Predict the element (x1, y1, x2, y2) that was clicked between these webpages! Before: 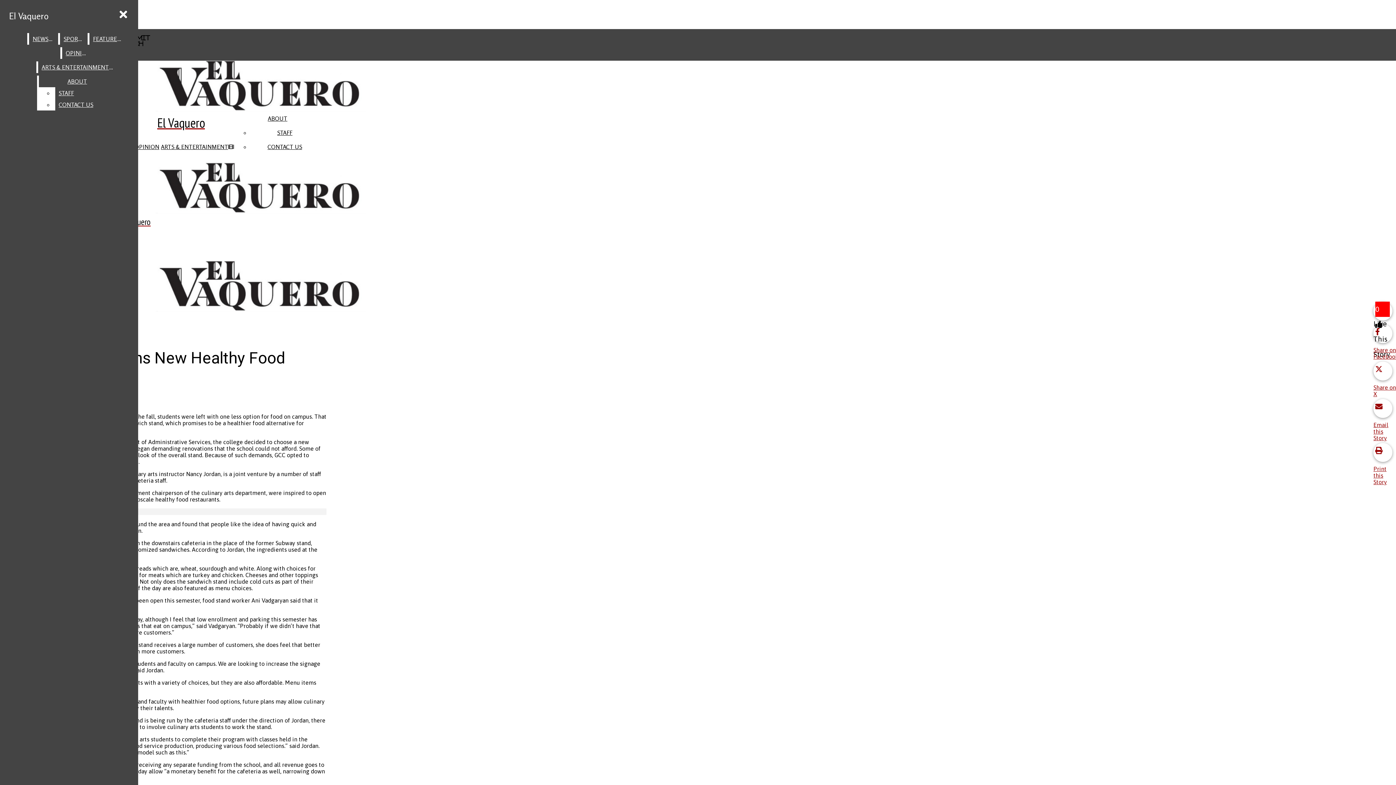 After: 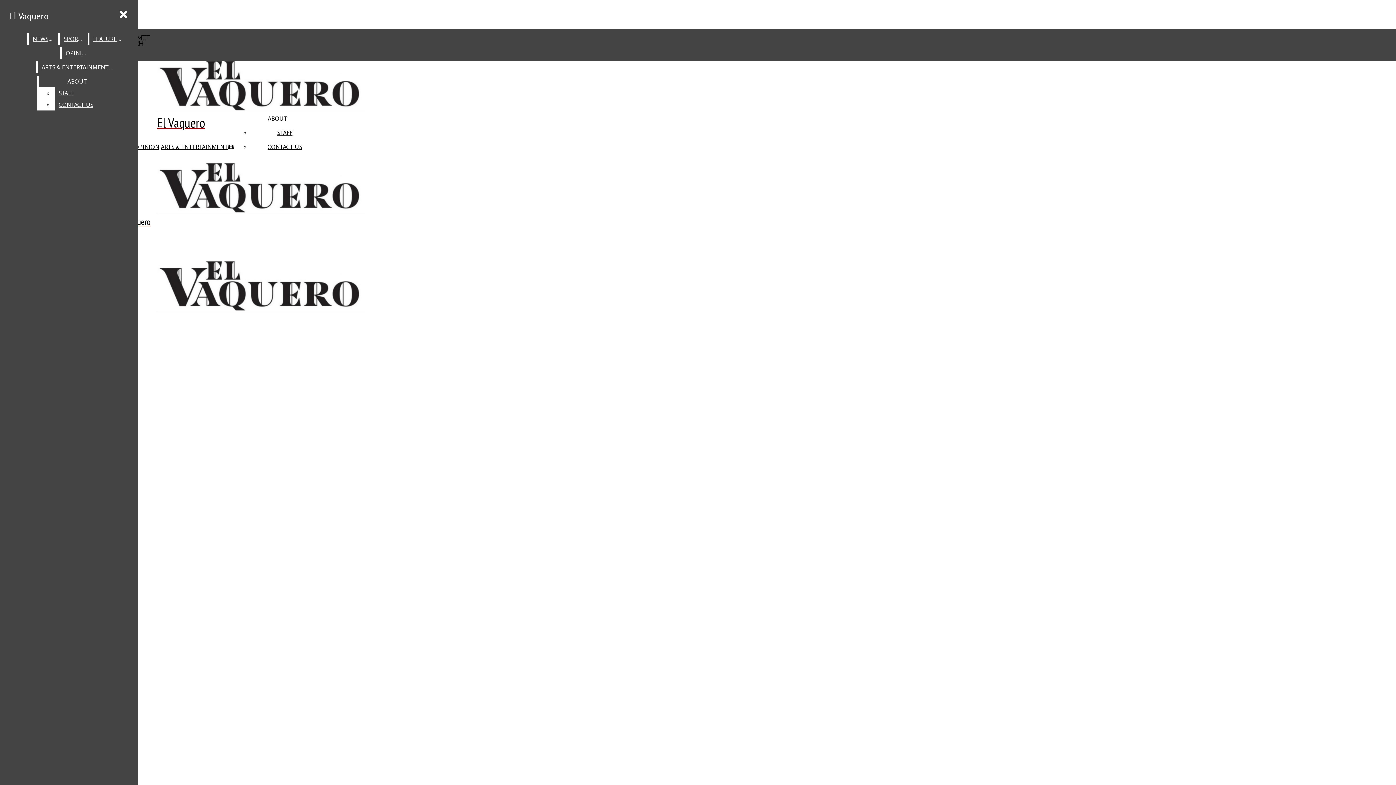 Action: bbox: (38, 61, 116, 73) label: ARTS & ENTERTAINMENT